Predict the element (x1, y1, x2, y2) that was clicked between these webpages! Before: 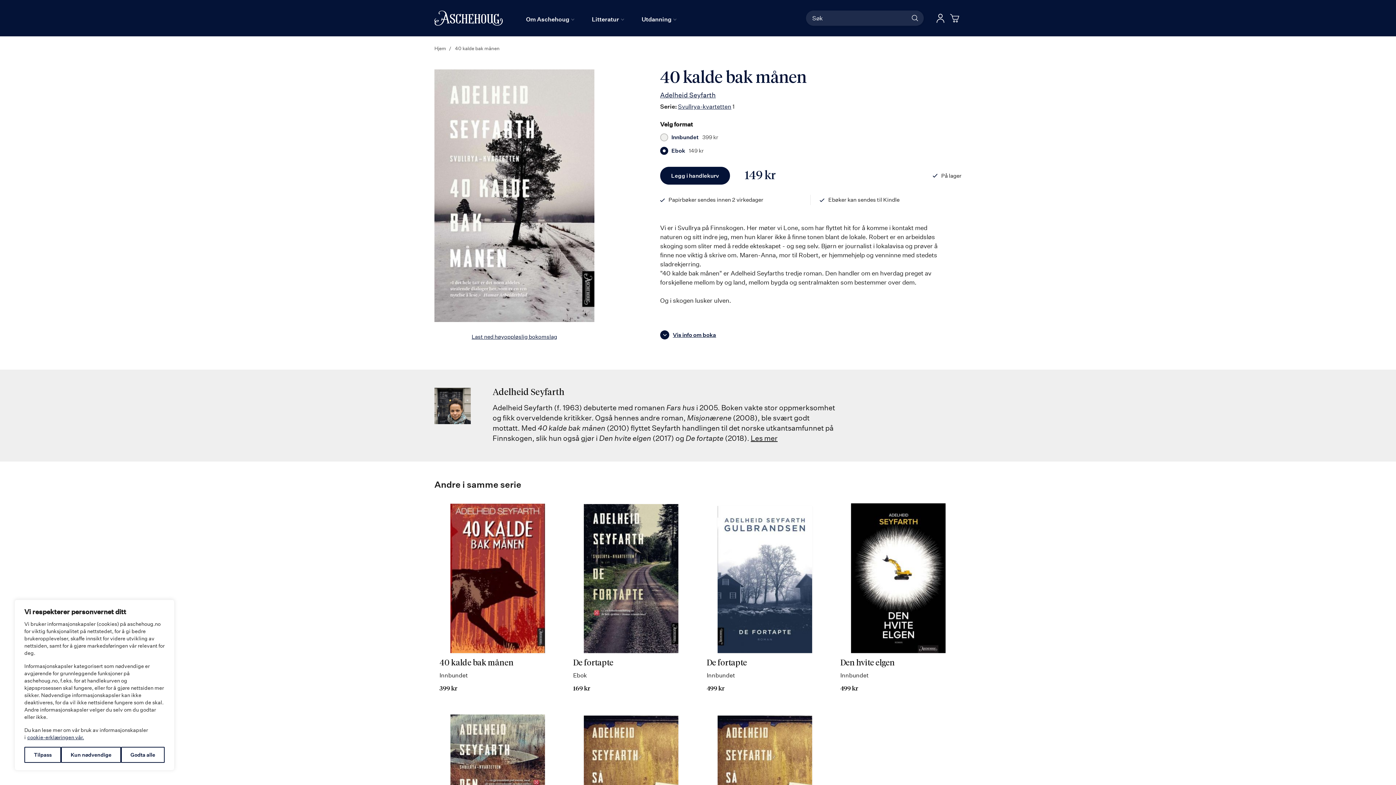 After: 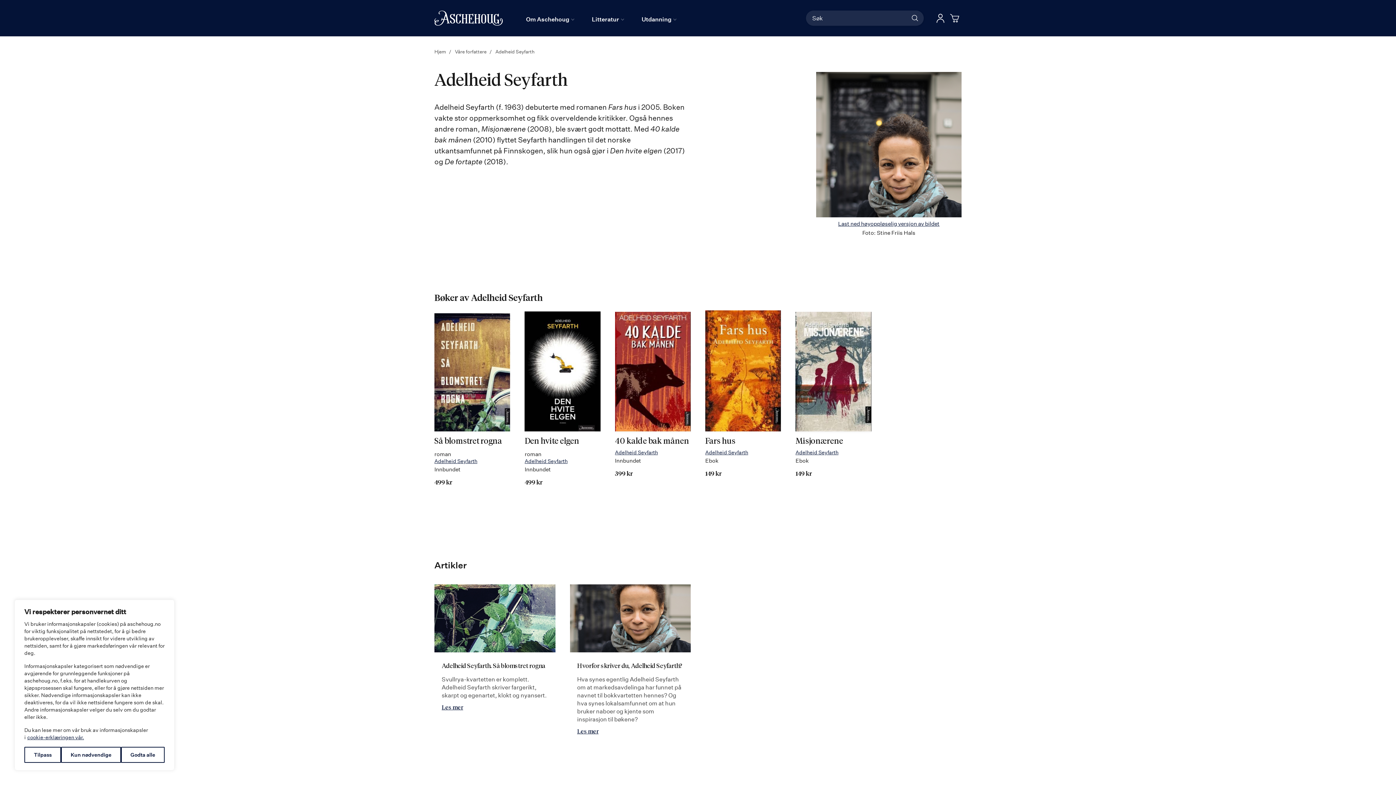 Action: label: Adelheid Seyfarth bbox: (660, 90, 715, 98)